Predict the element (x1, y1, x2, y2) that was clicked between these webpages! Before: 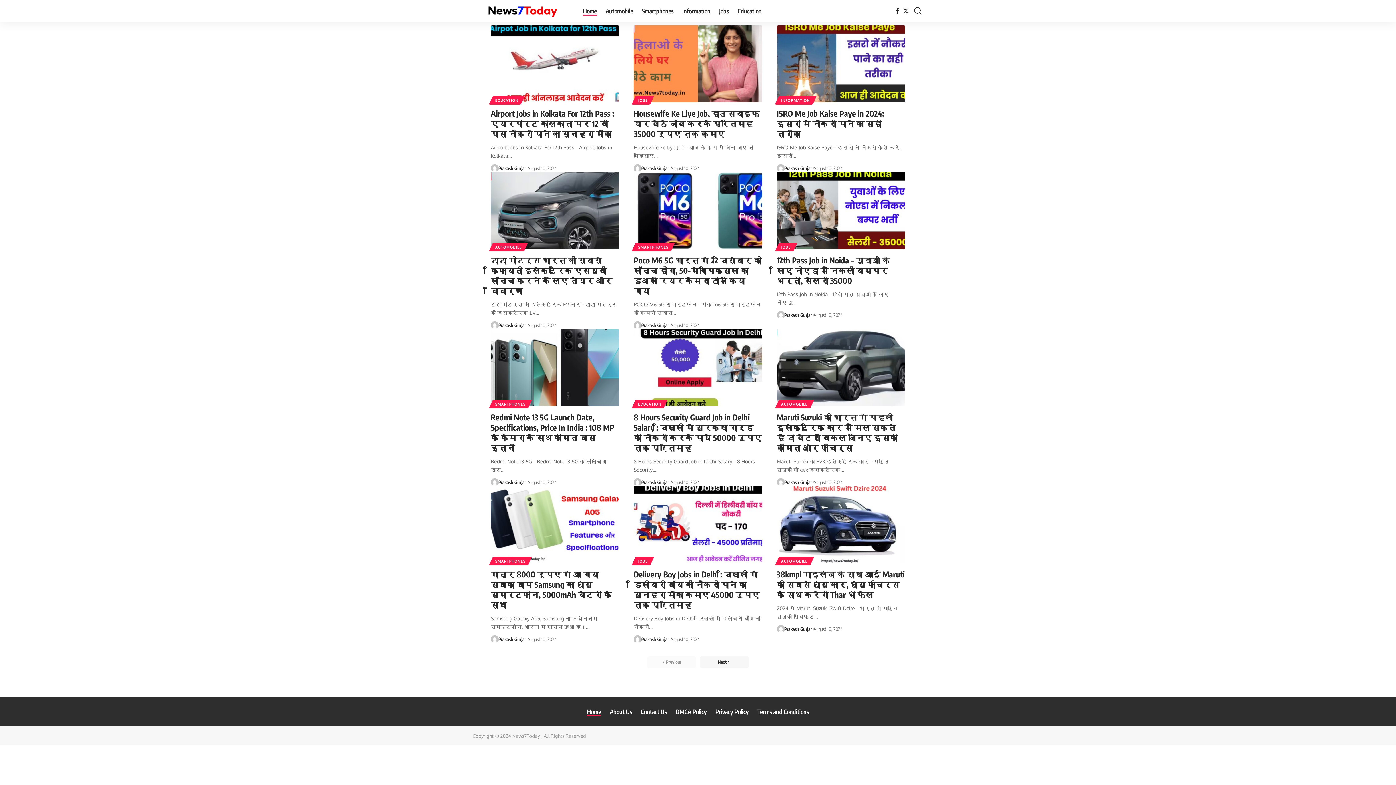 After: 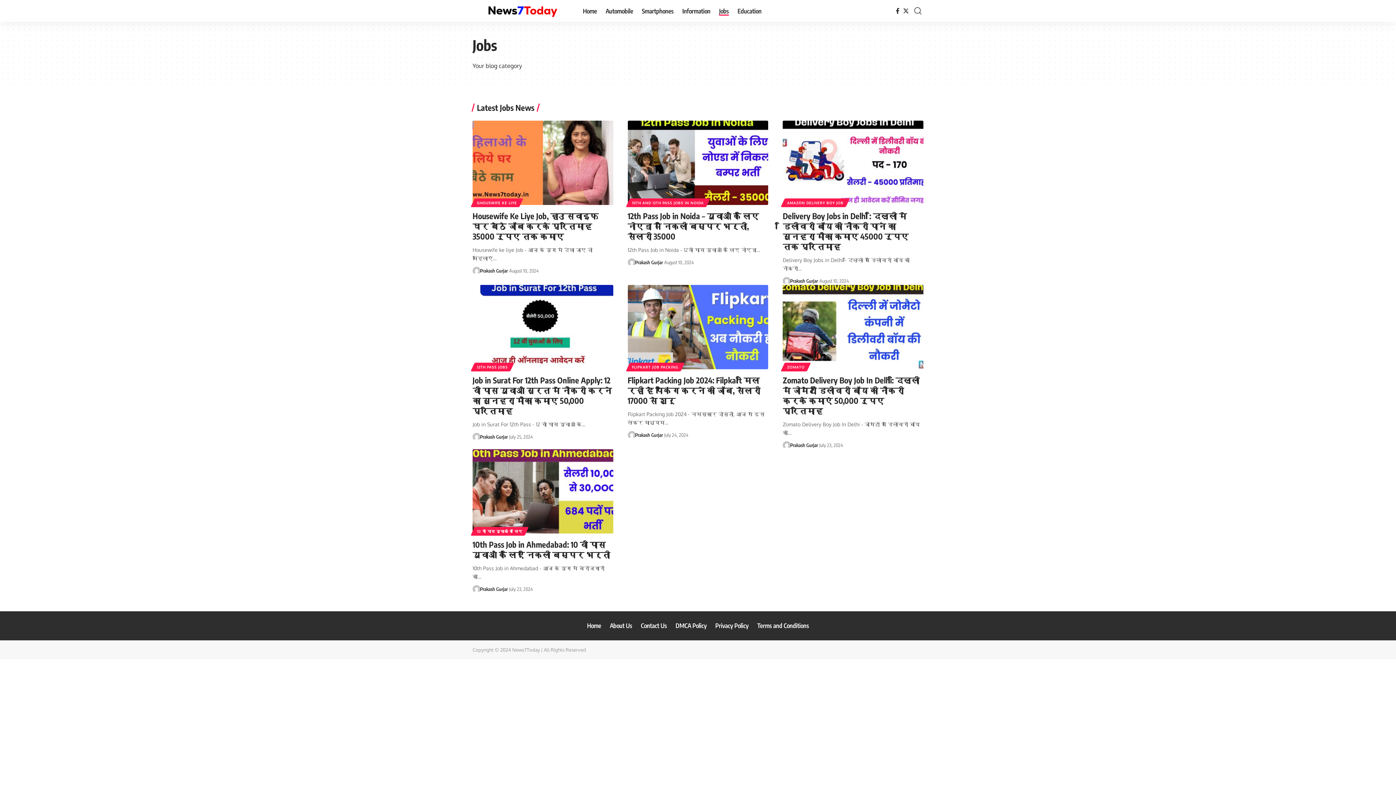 Action: bbox: (633, 95, 652, 104) label: JOBS